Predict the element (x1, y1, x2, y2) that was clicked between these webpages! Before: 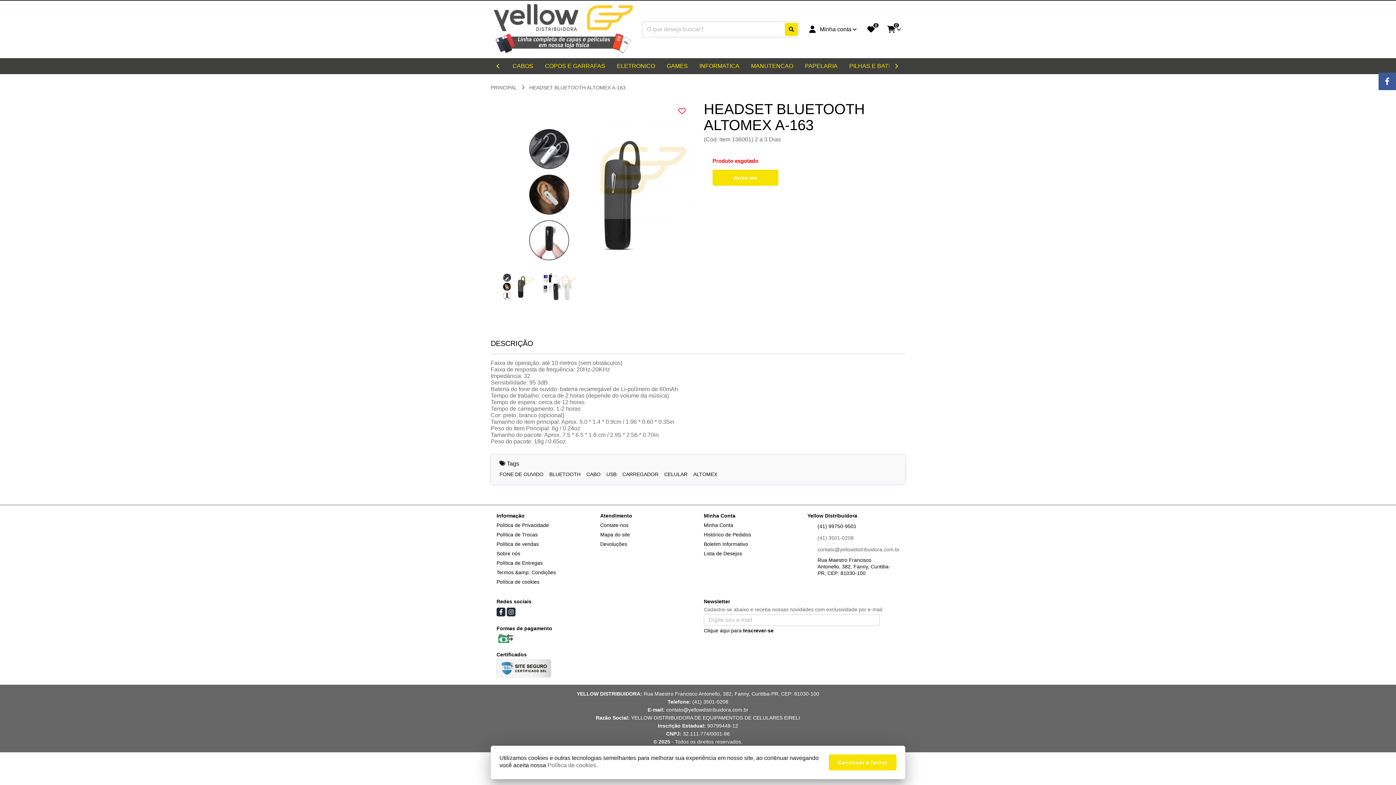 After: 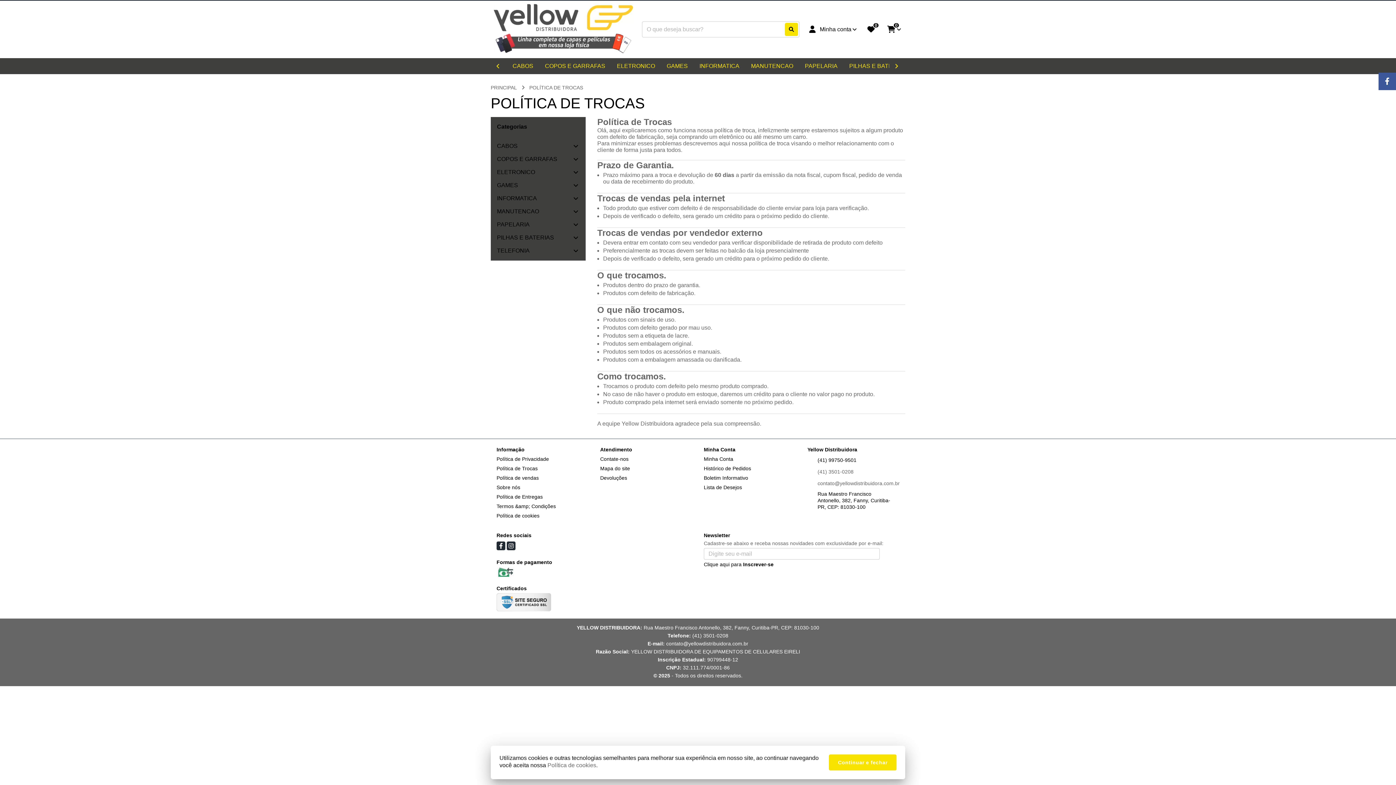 Action: label: Política de Trocas bbox: (496, 530, 588, 539)